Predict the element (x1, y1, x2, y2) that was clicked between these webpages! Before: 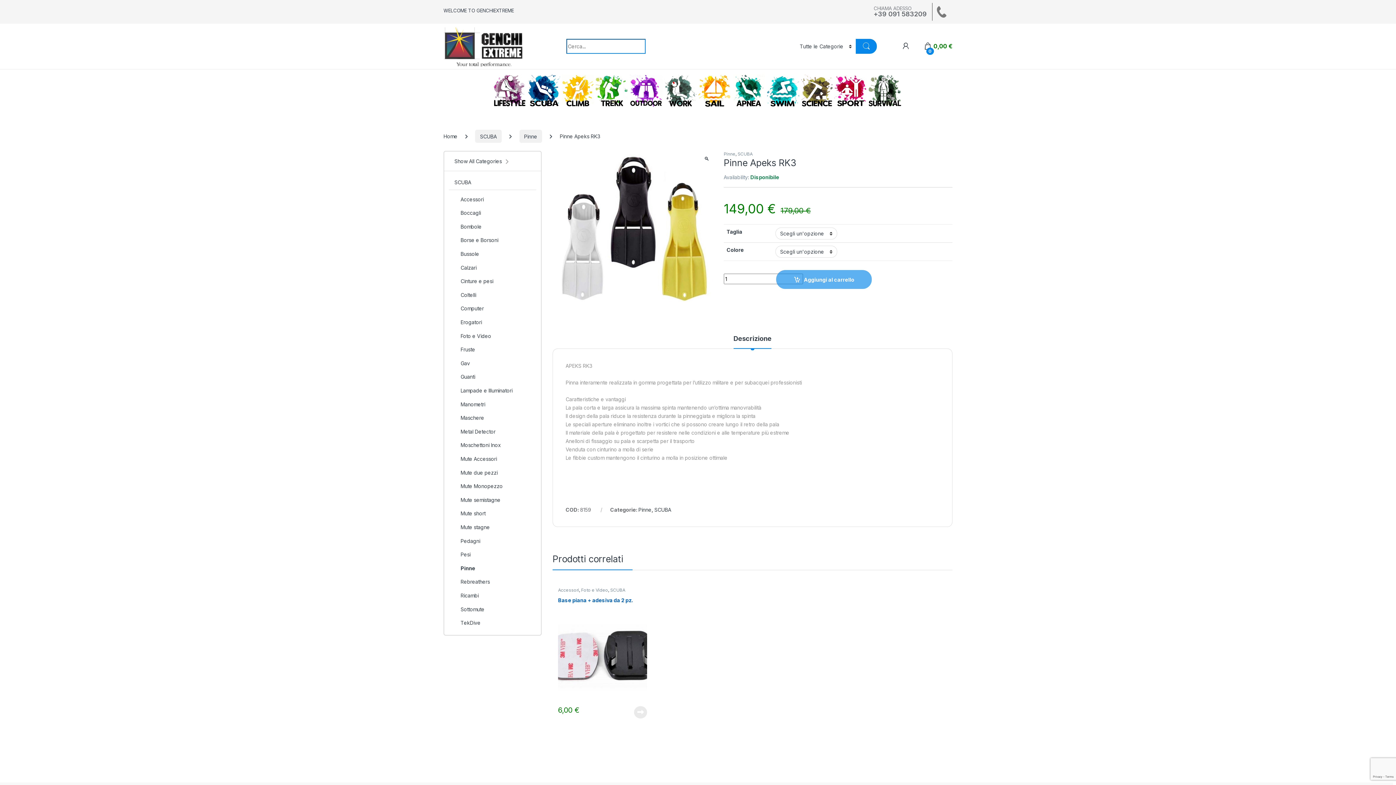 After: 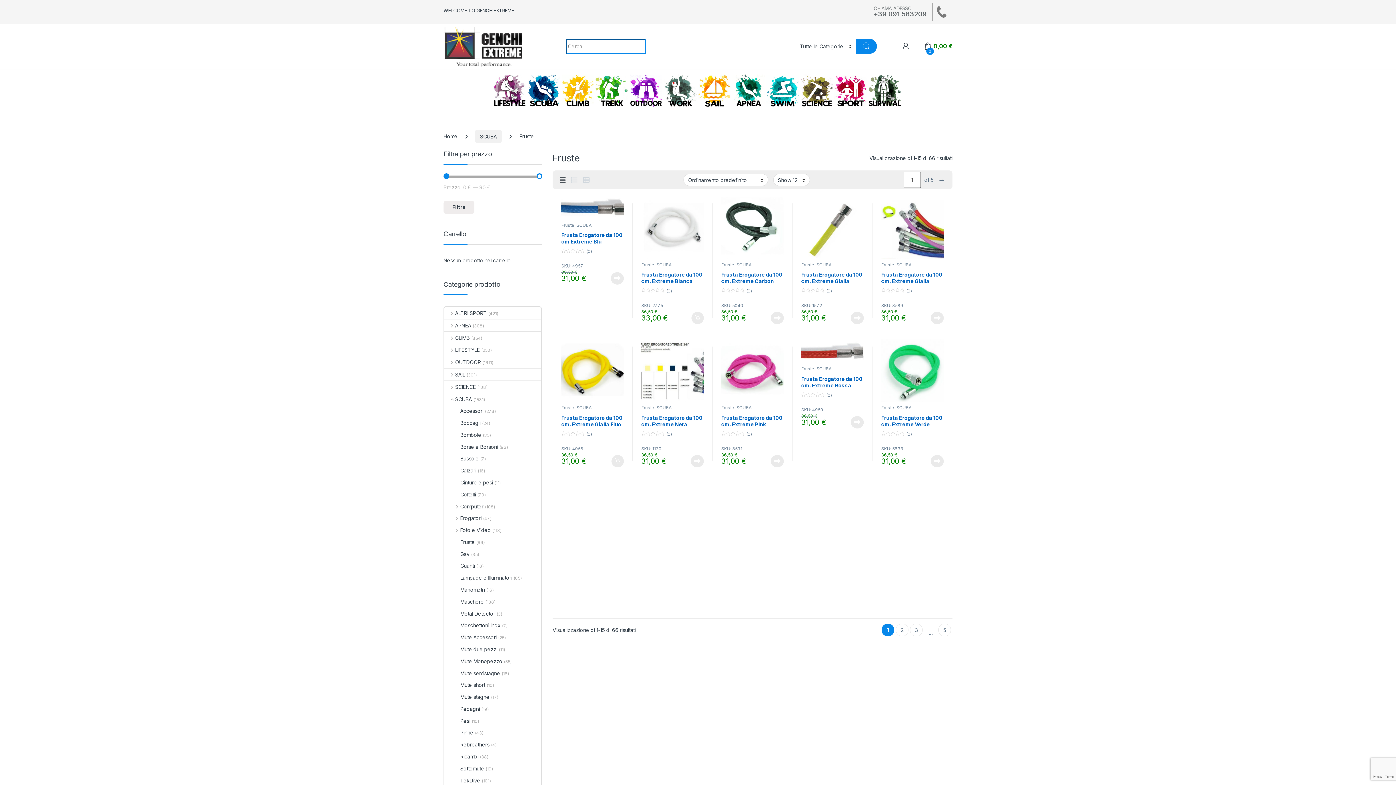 Action: label: Fruste bbox: (449, 343, 536, 357)